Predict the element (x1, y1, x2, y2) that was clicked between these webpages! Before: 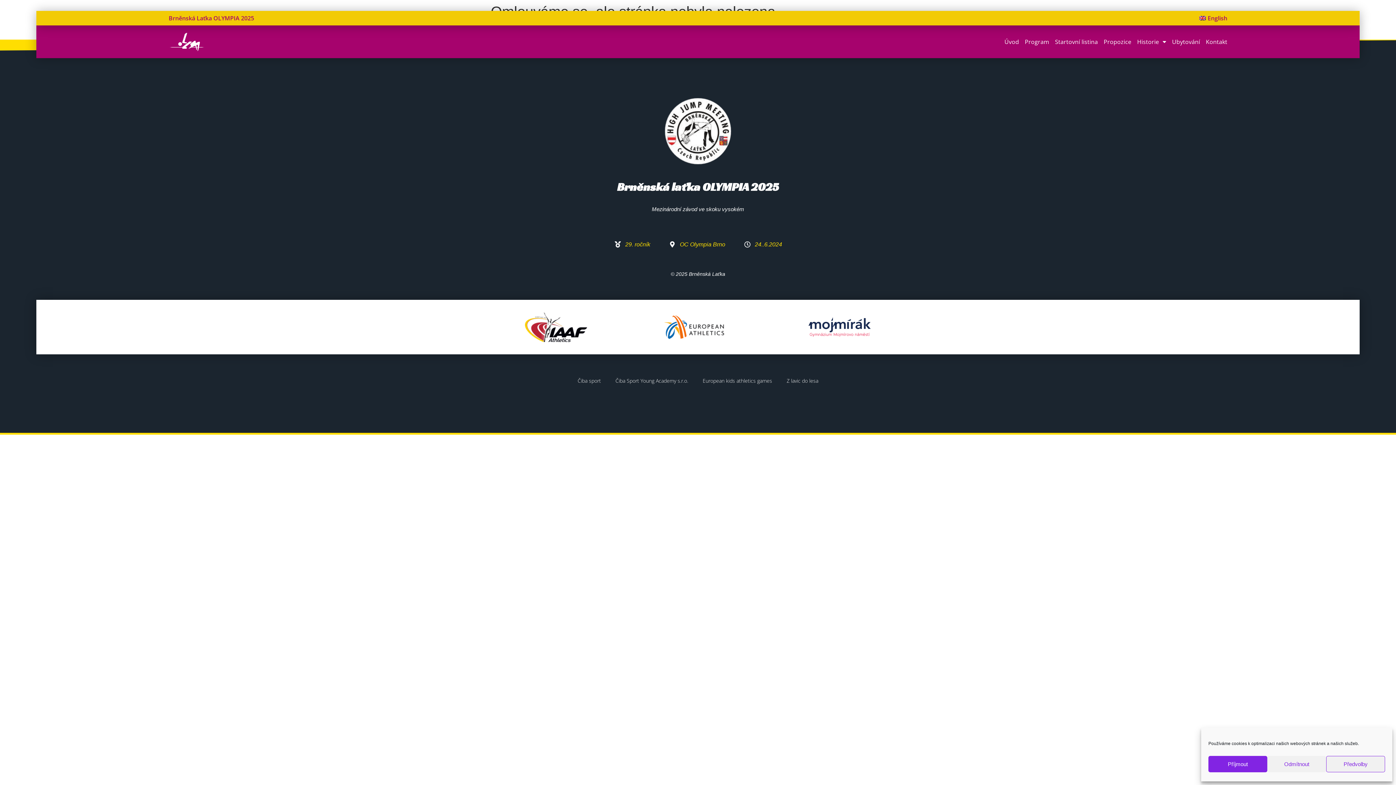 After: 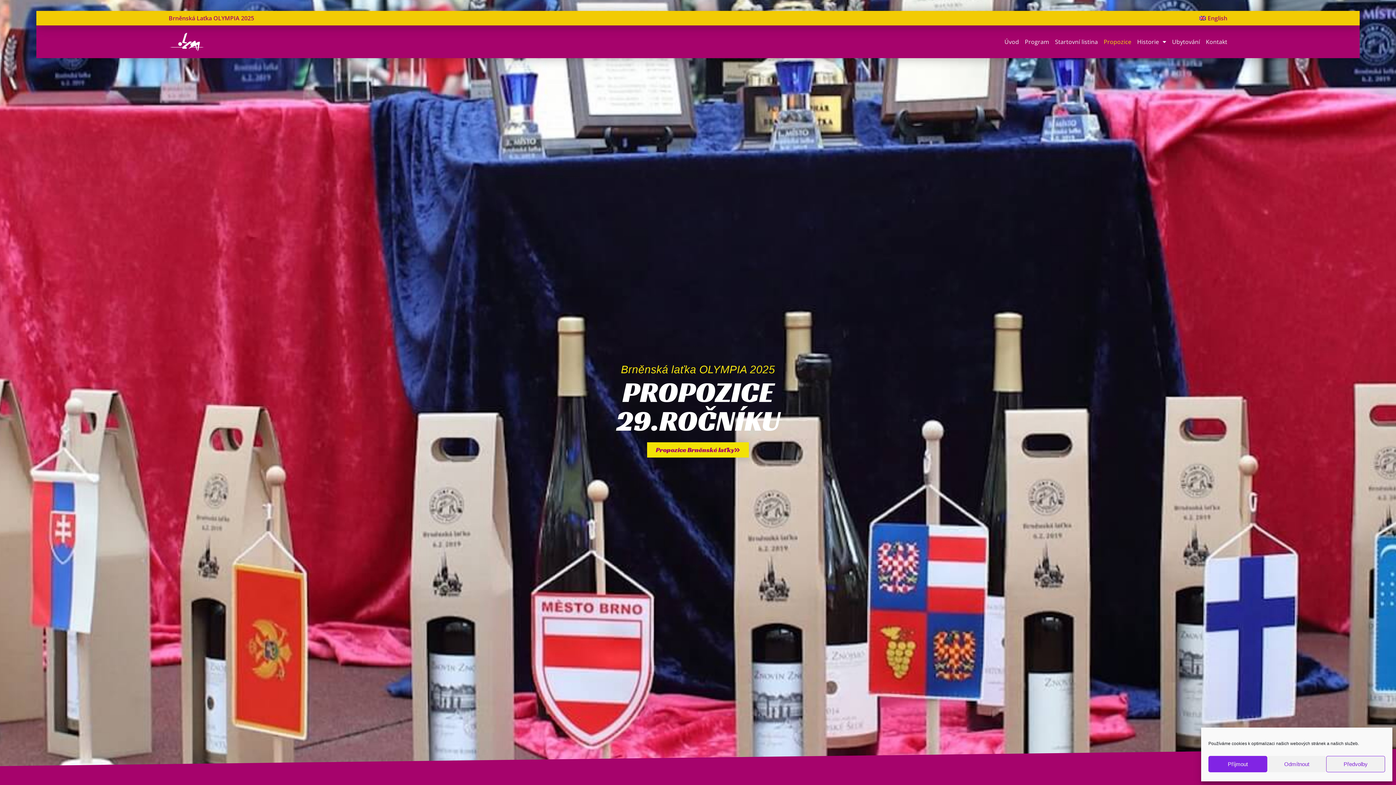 Action: label: Propozice bbox: (1103, 33, 1131, 50)